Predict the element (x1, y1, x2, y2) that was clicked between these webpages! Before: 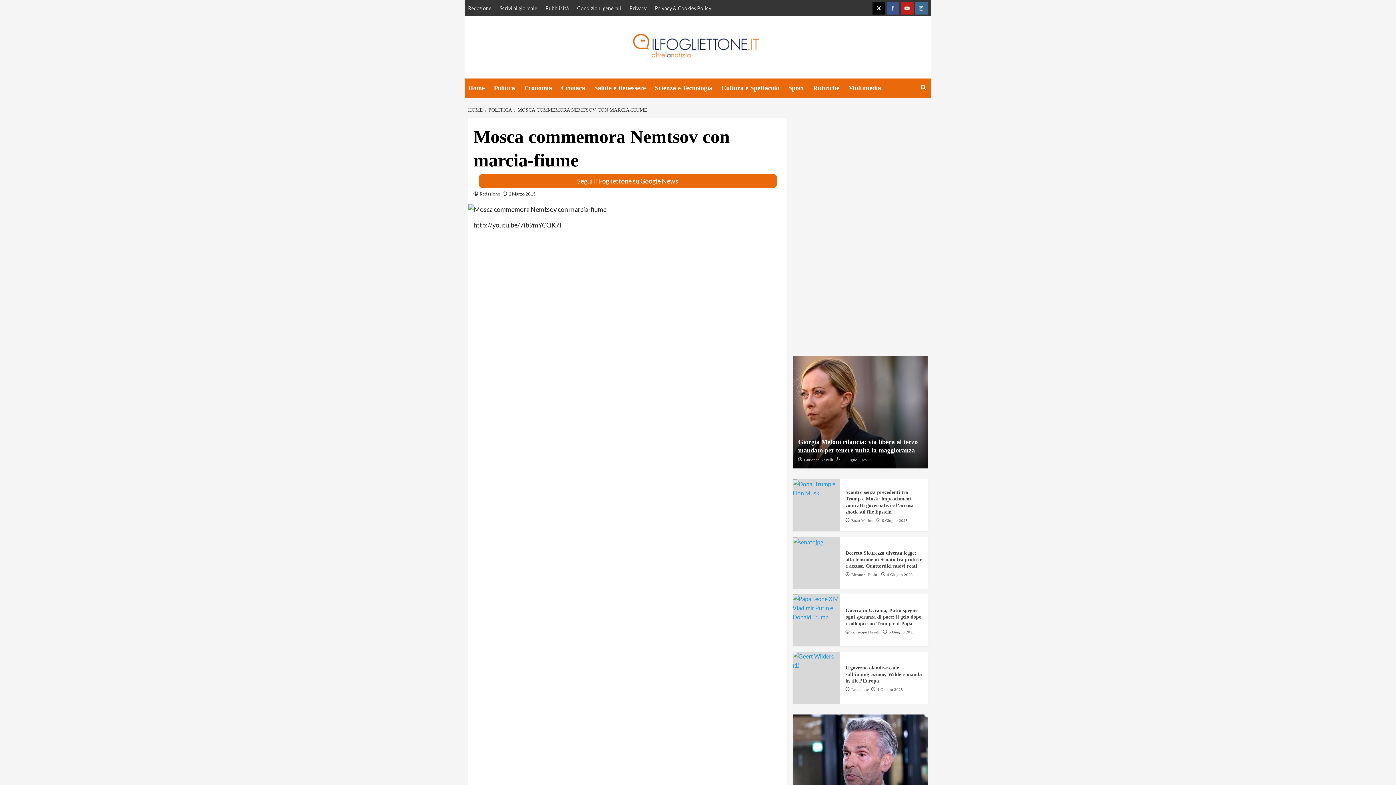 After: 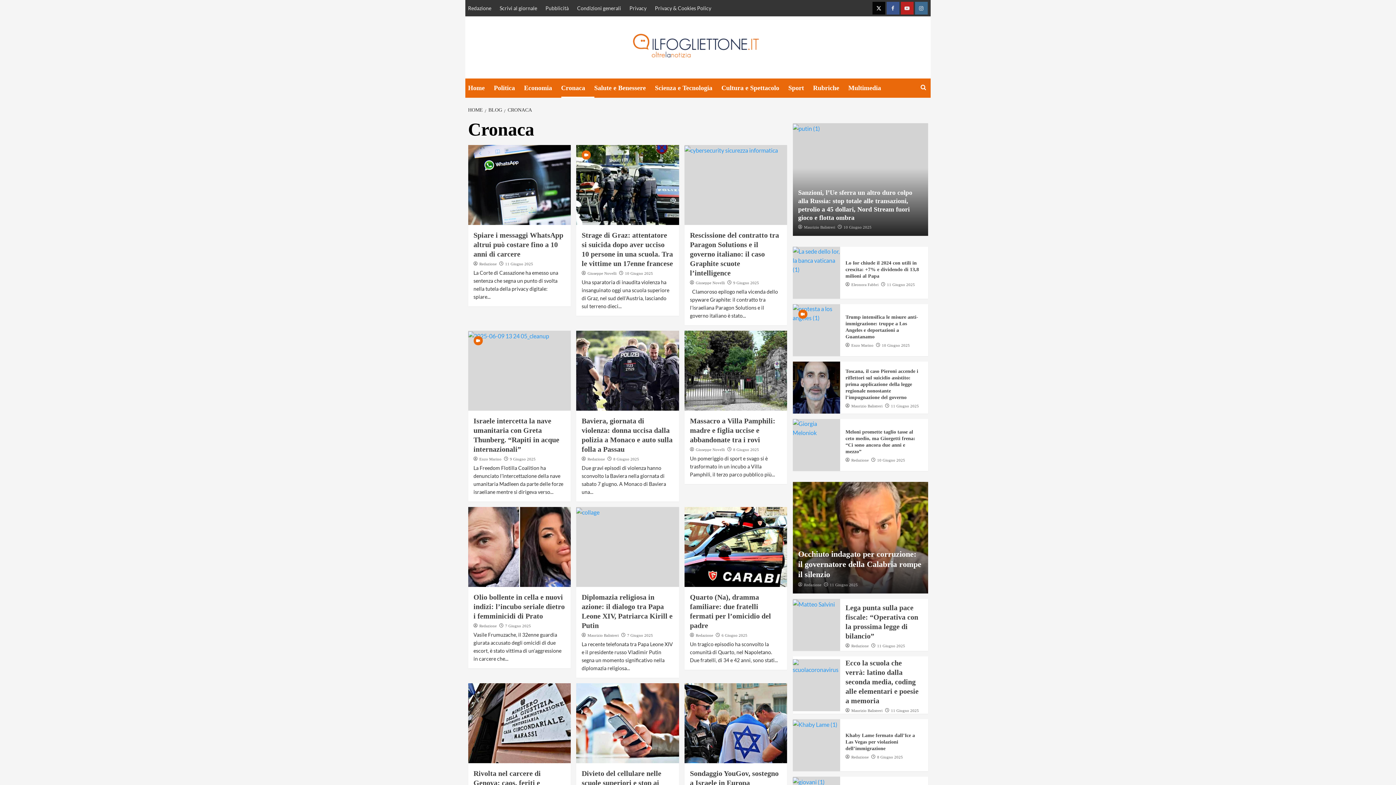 Action: label: Cronaca bbox: (561, 78, 594, 97)